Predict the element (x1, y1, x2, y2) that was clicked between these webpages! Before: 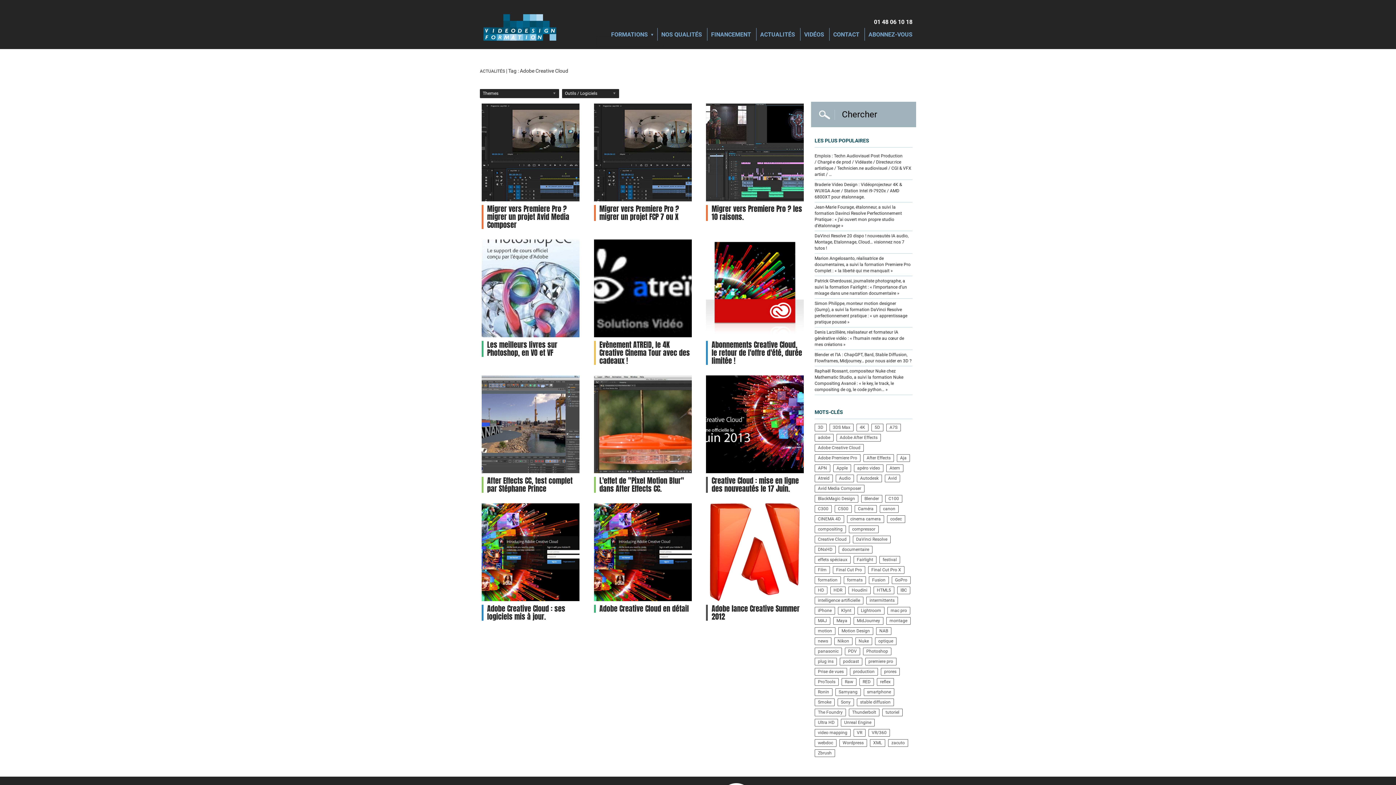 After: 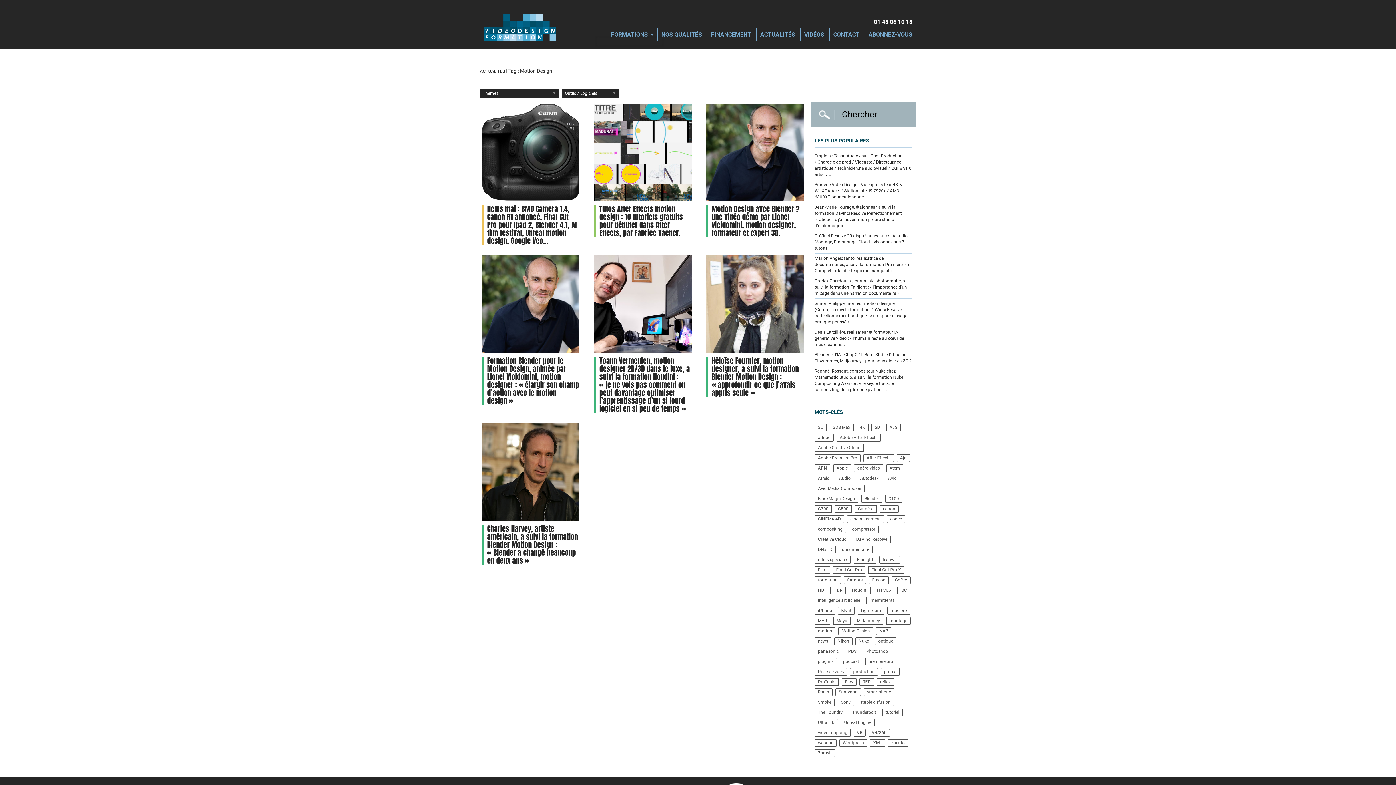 Action: bbox: (838, 627, 873, 635) label: Motion Design (8 éléments)